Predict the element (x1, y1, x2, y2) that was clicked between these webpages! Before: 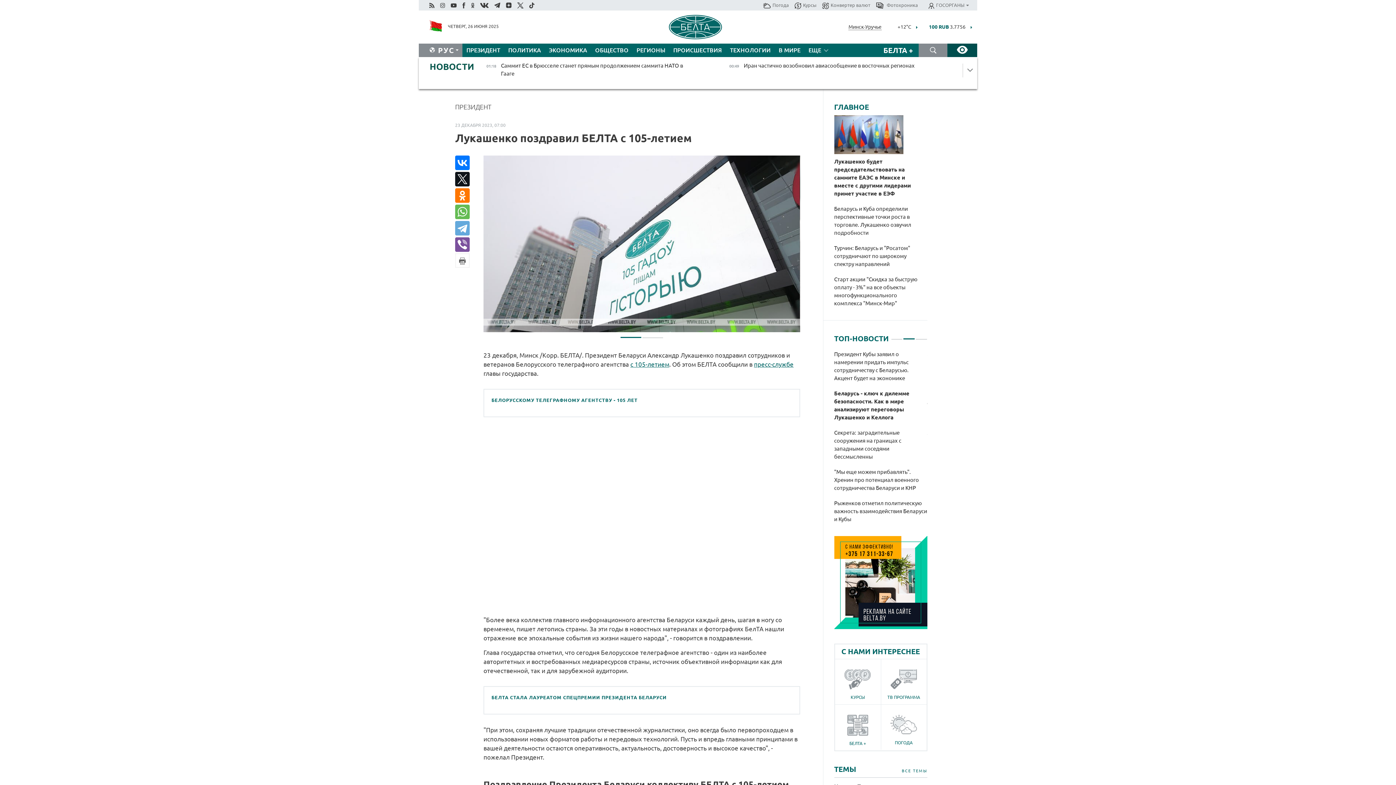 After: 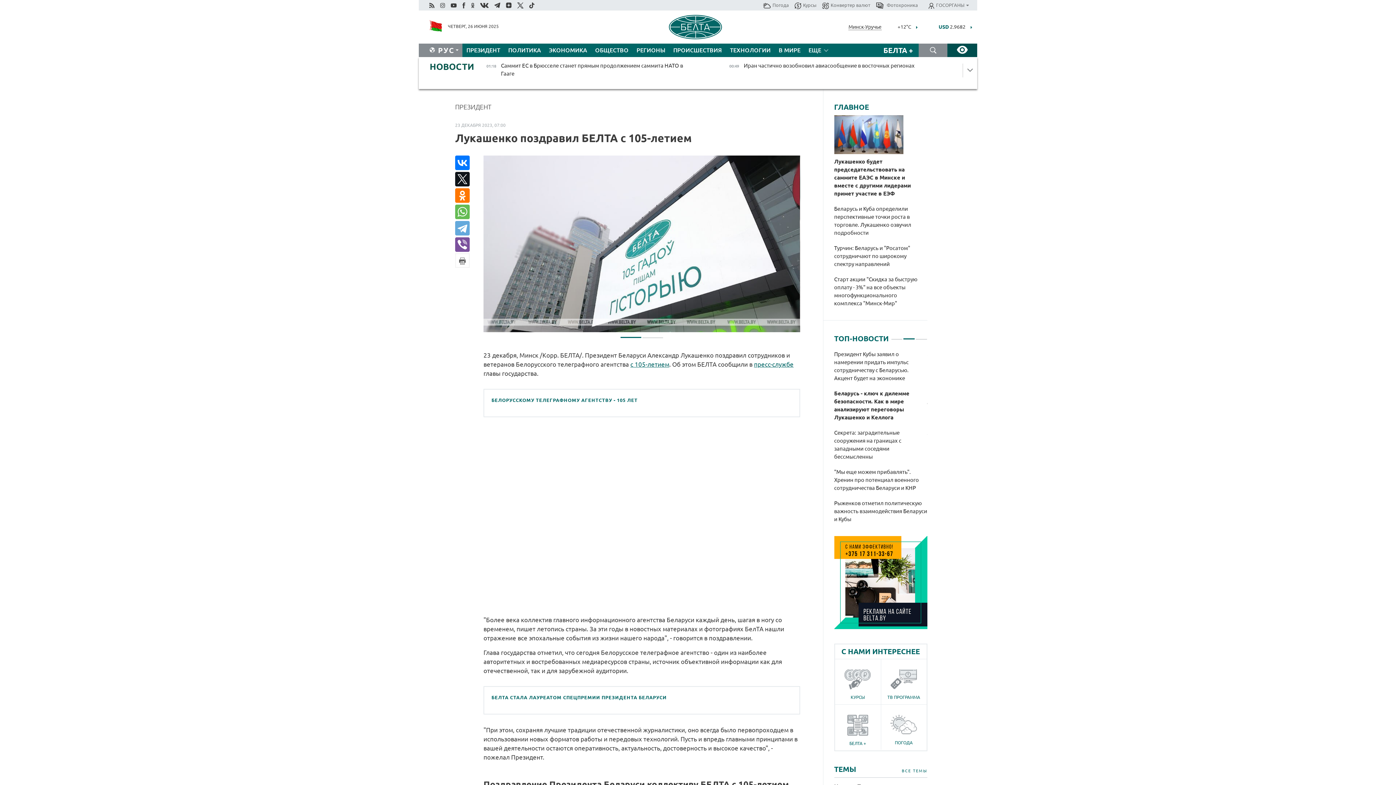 Action: bbox: (429, 20, 442, 33)